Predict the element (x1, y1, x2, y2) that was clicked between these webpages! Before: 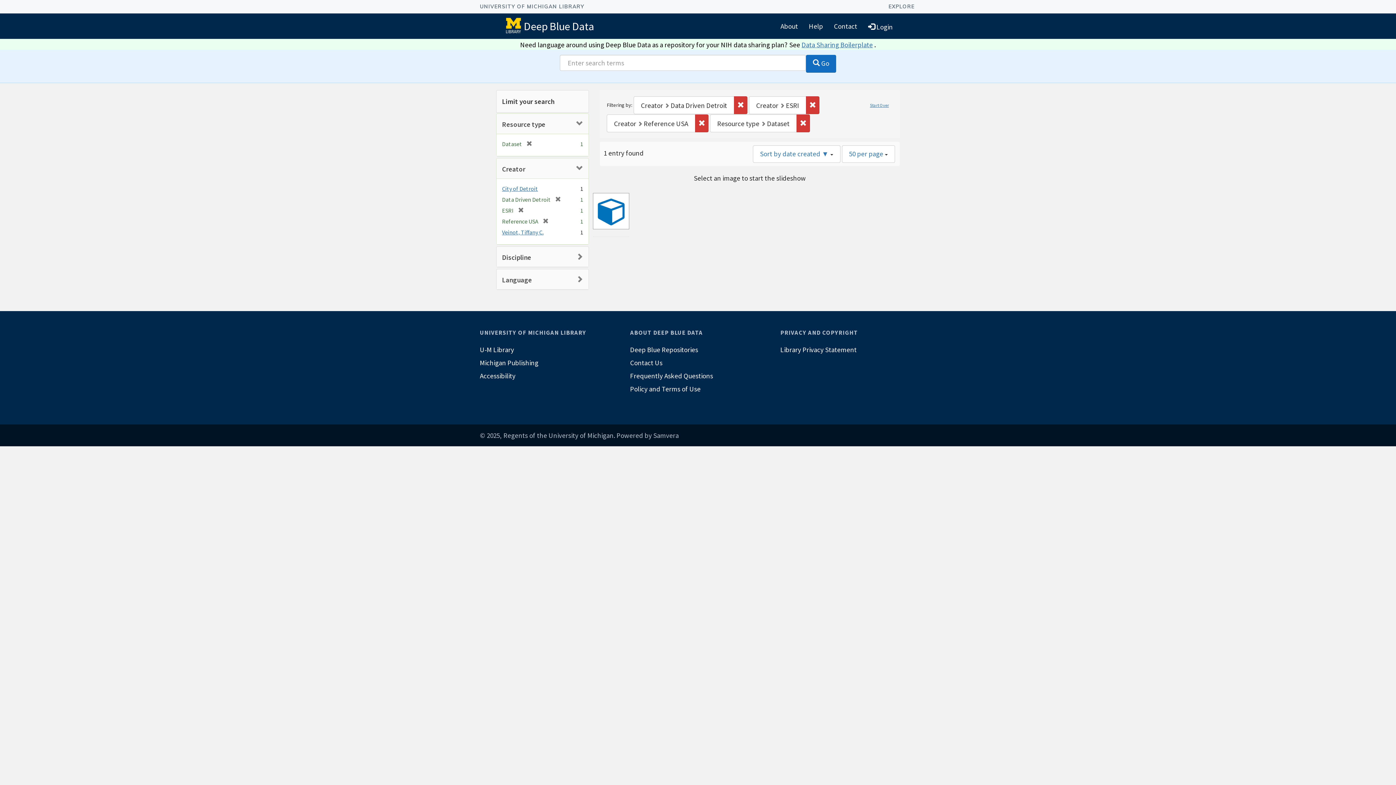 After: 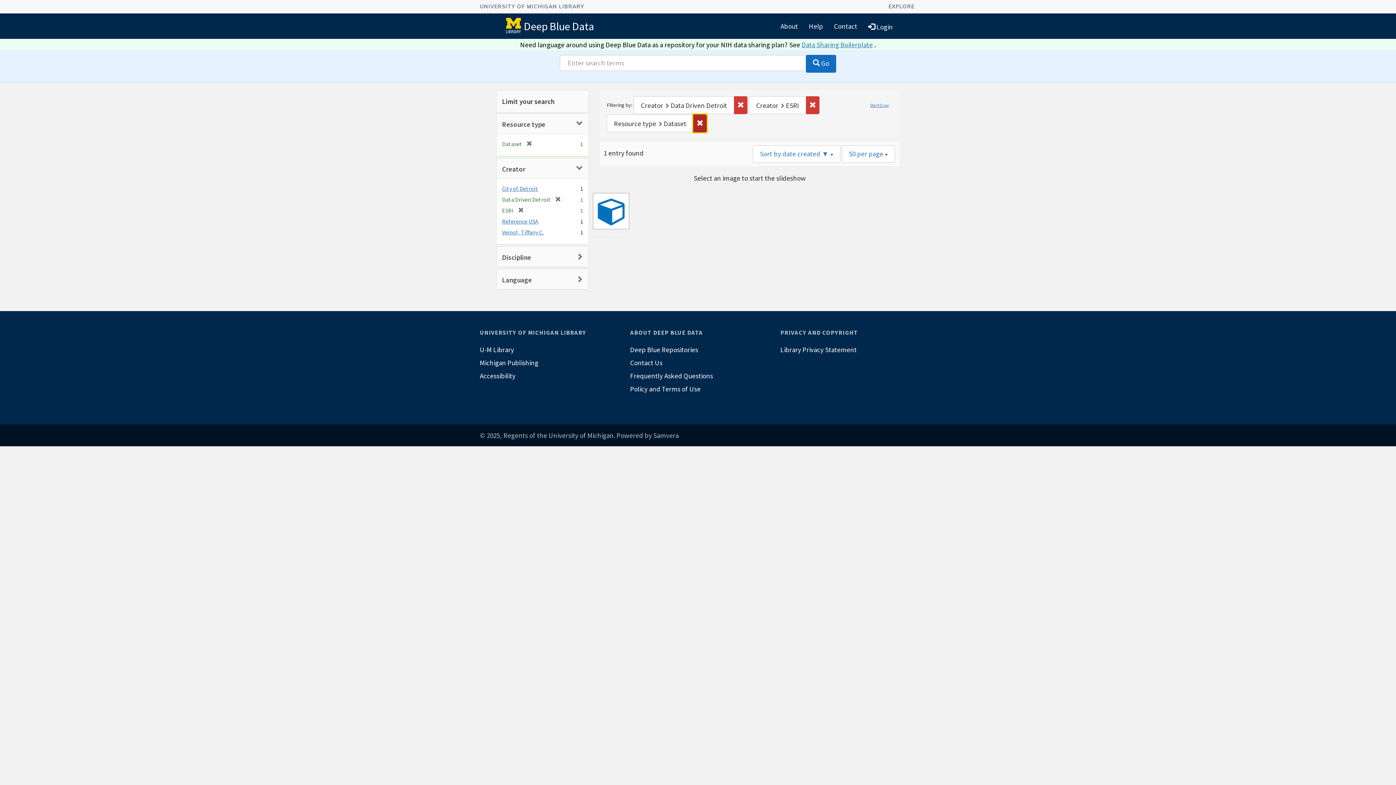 Action: label: Remove constraint Creator: Reference USA bbox: (695, 114, 708, 132)